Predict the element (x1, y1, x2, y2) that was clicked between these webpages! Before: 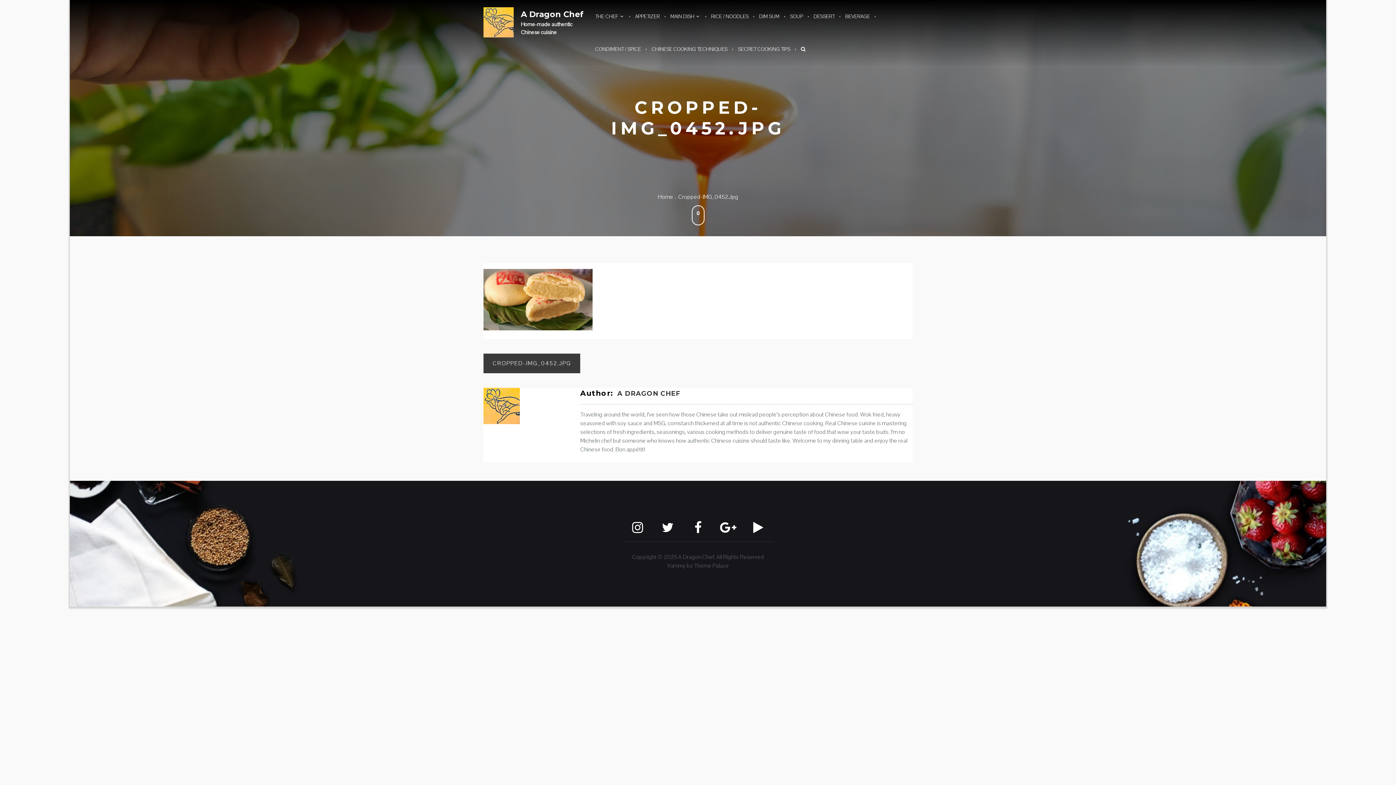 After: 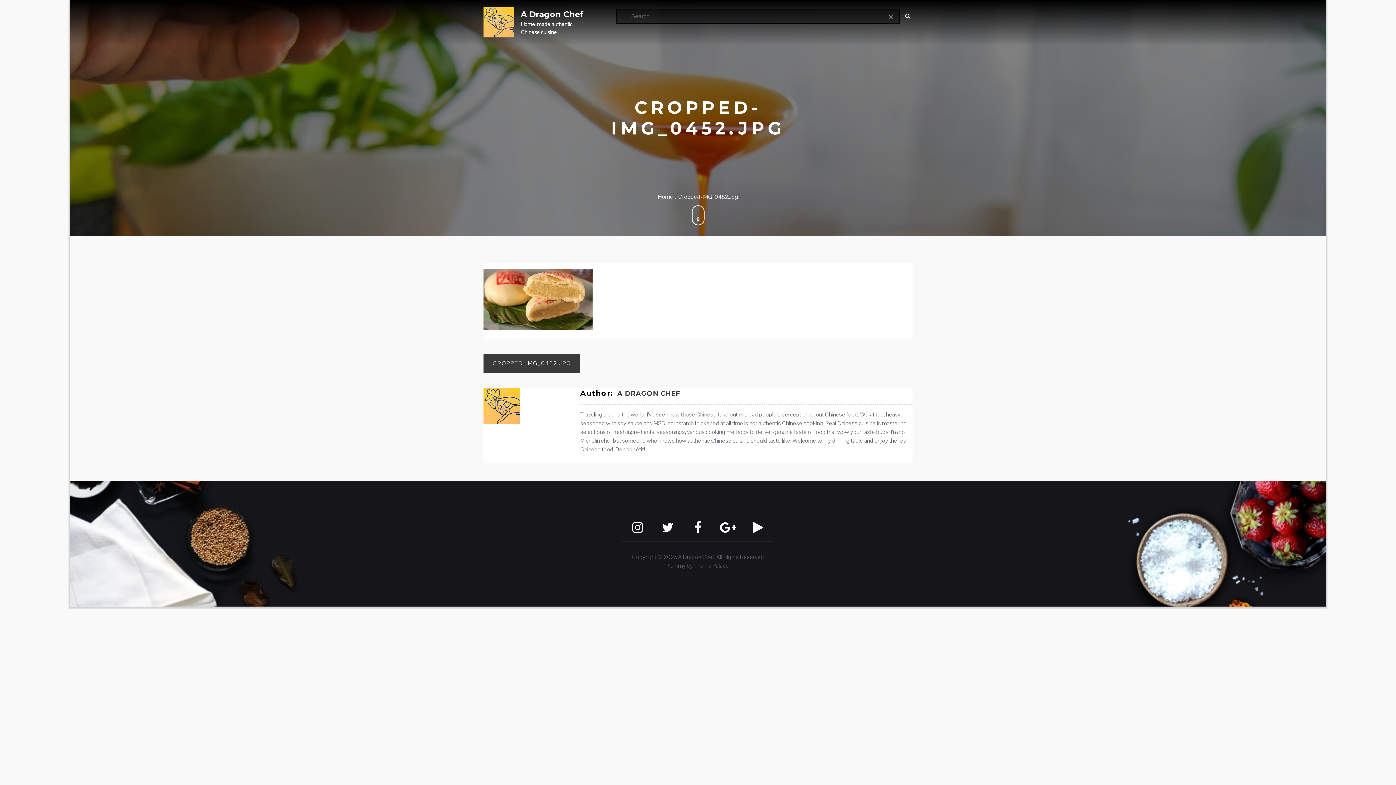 Action: bbox: (796, 32, 805, 65)